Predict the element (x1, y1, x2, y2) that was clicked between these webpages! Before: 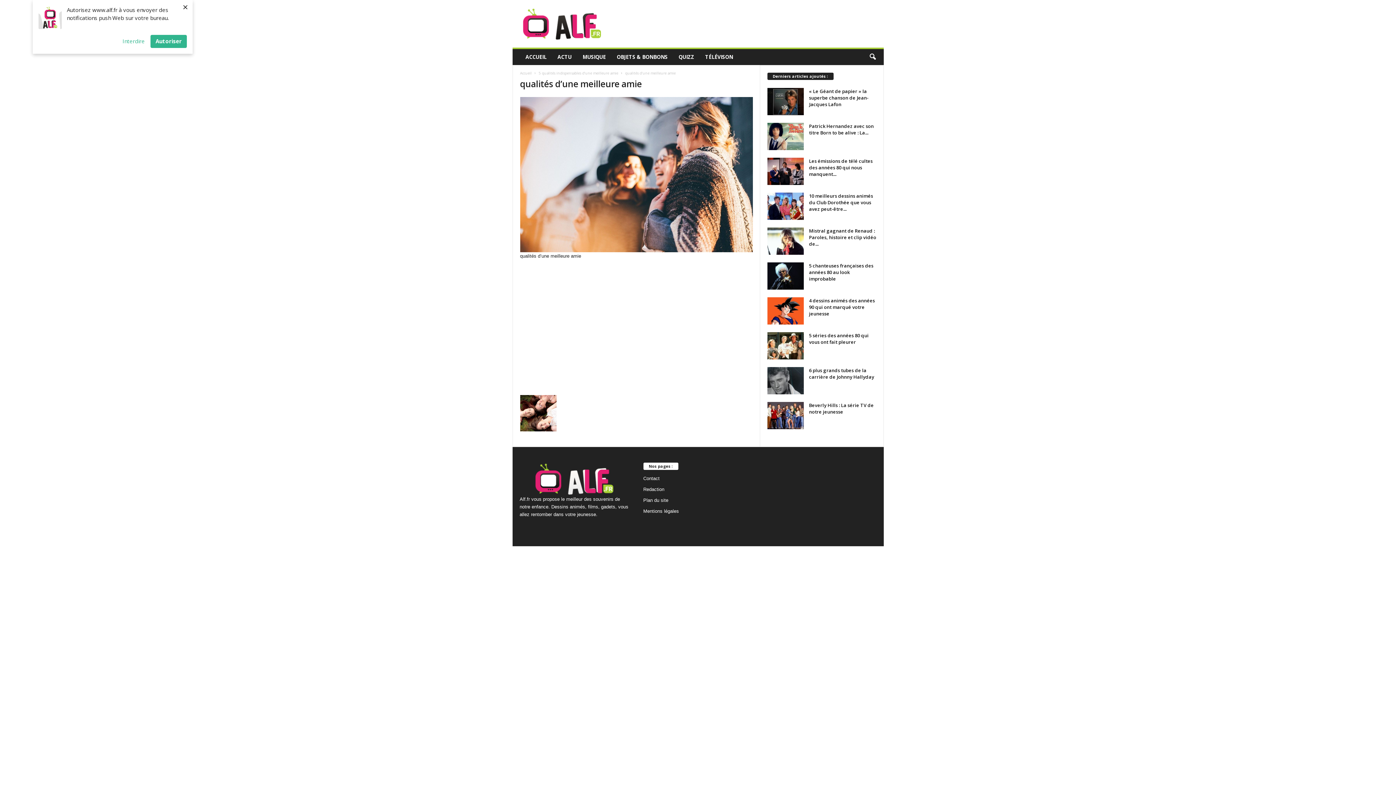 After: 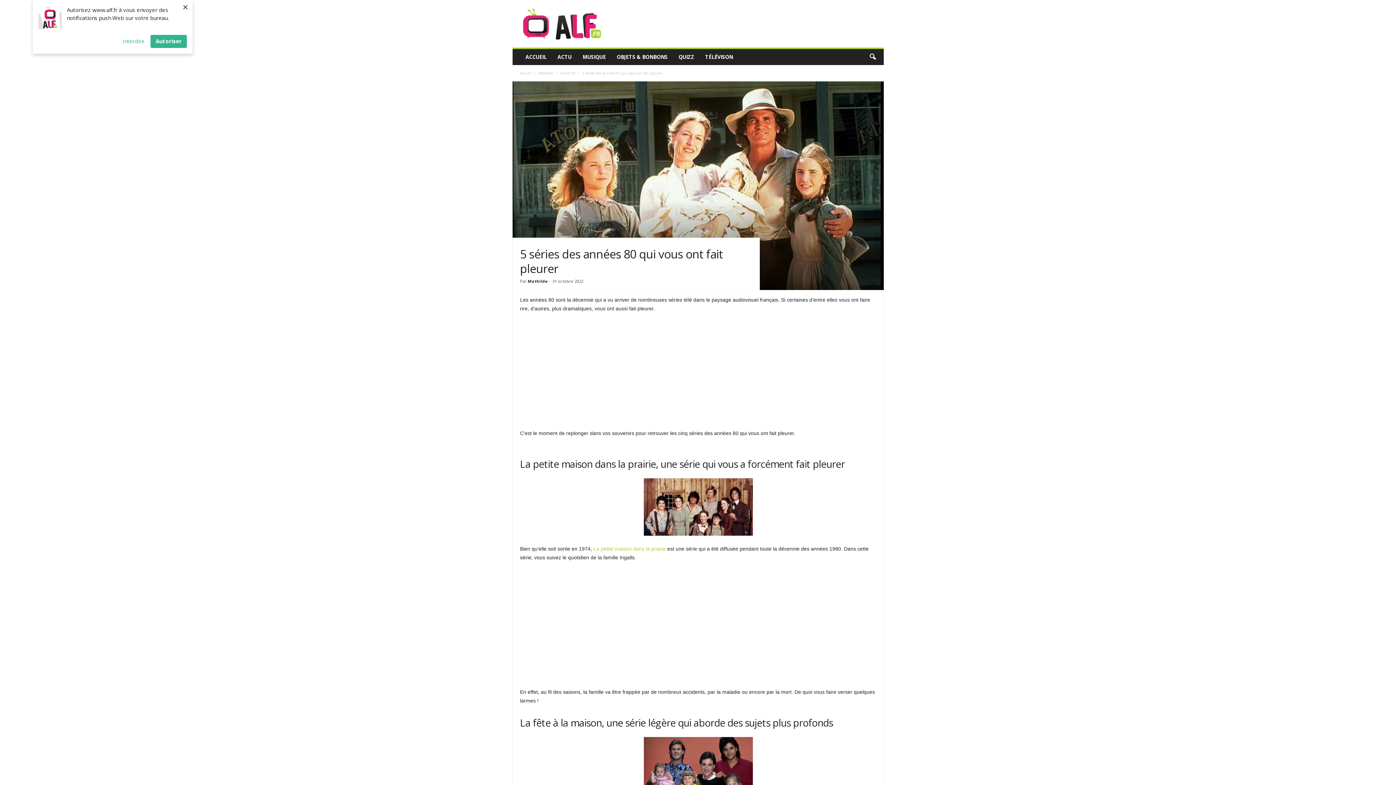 Action: bbox: (767, 332, 803, 359)